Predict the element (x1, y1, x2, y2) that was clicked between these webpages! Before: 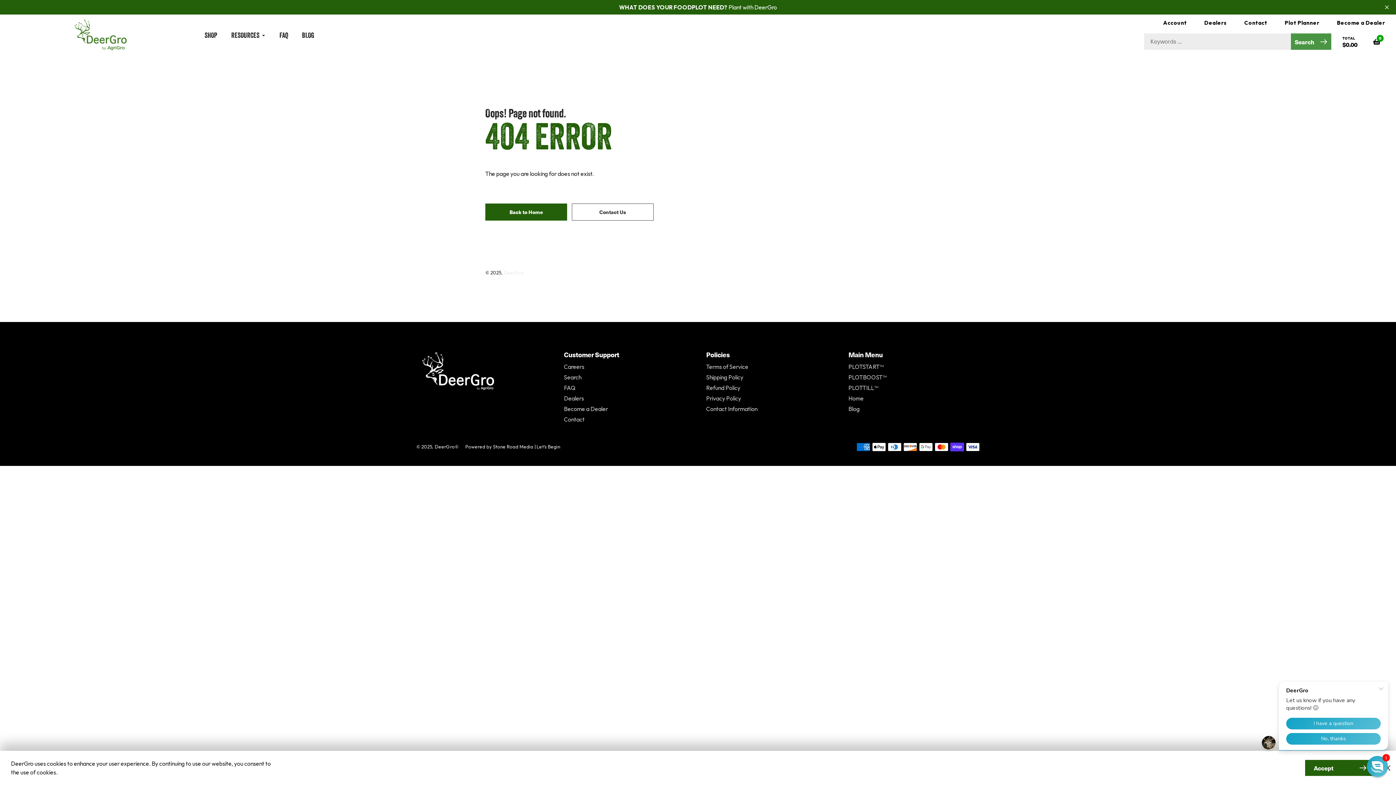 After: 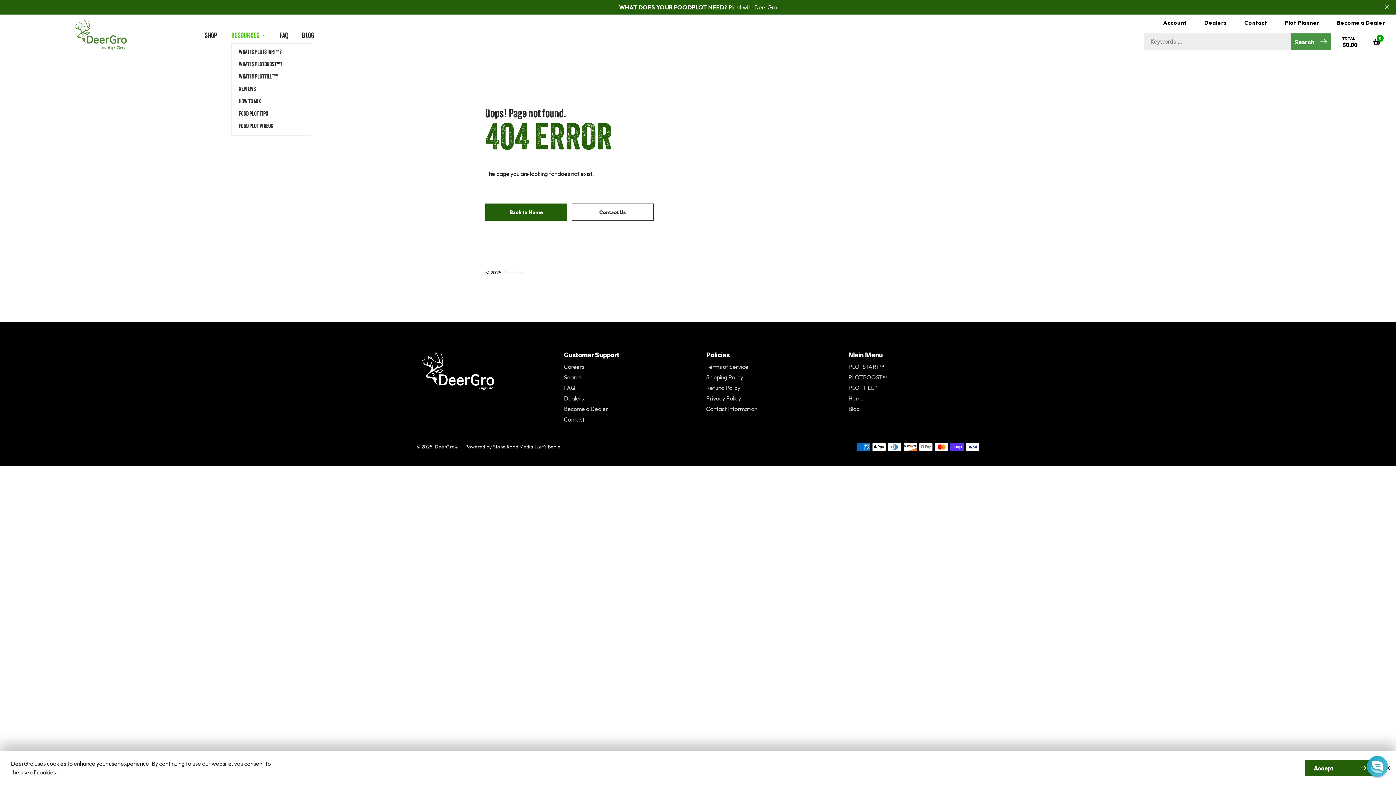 Action: label: RESOURCES bbox: (231, 30, 265, 41)